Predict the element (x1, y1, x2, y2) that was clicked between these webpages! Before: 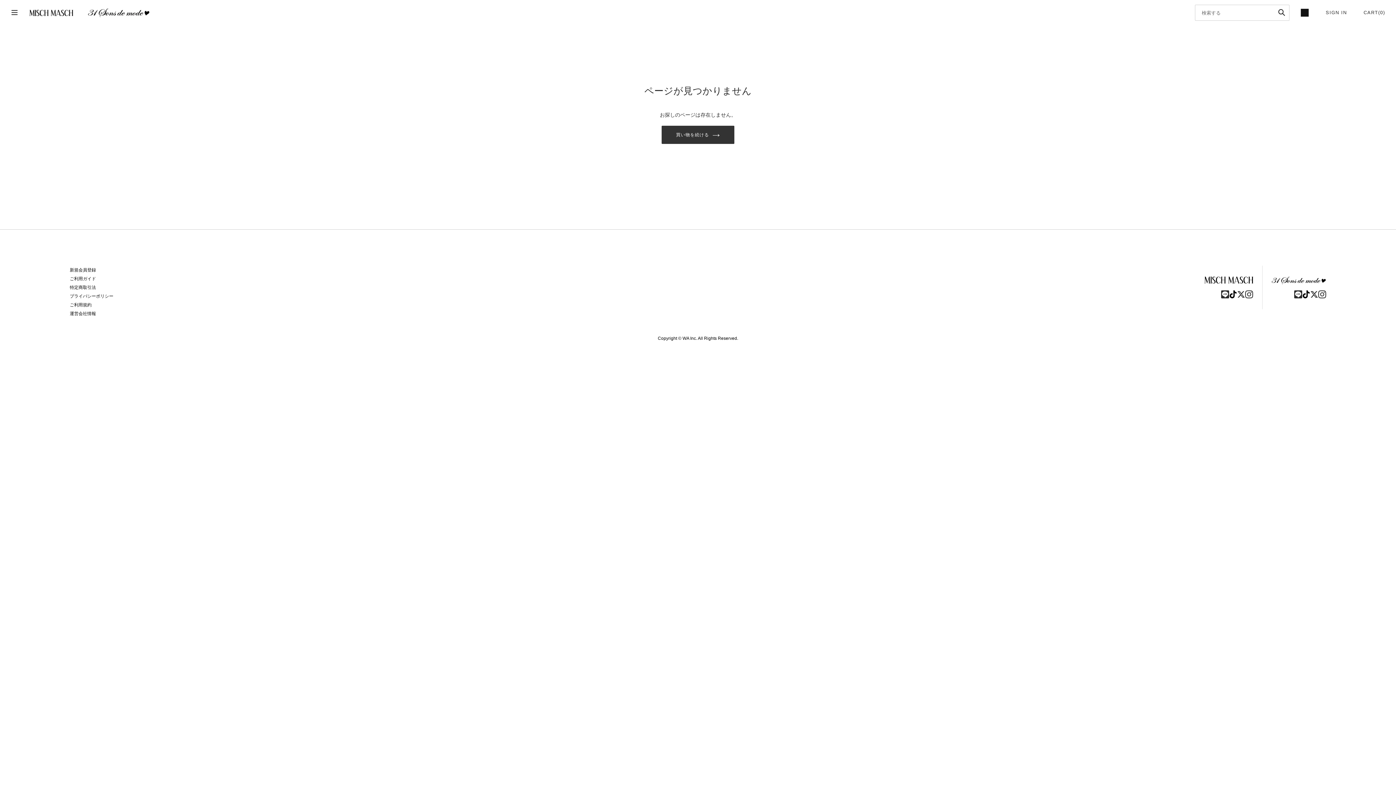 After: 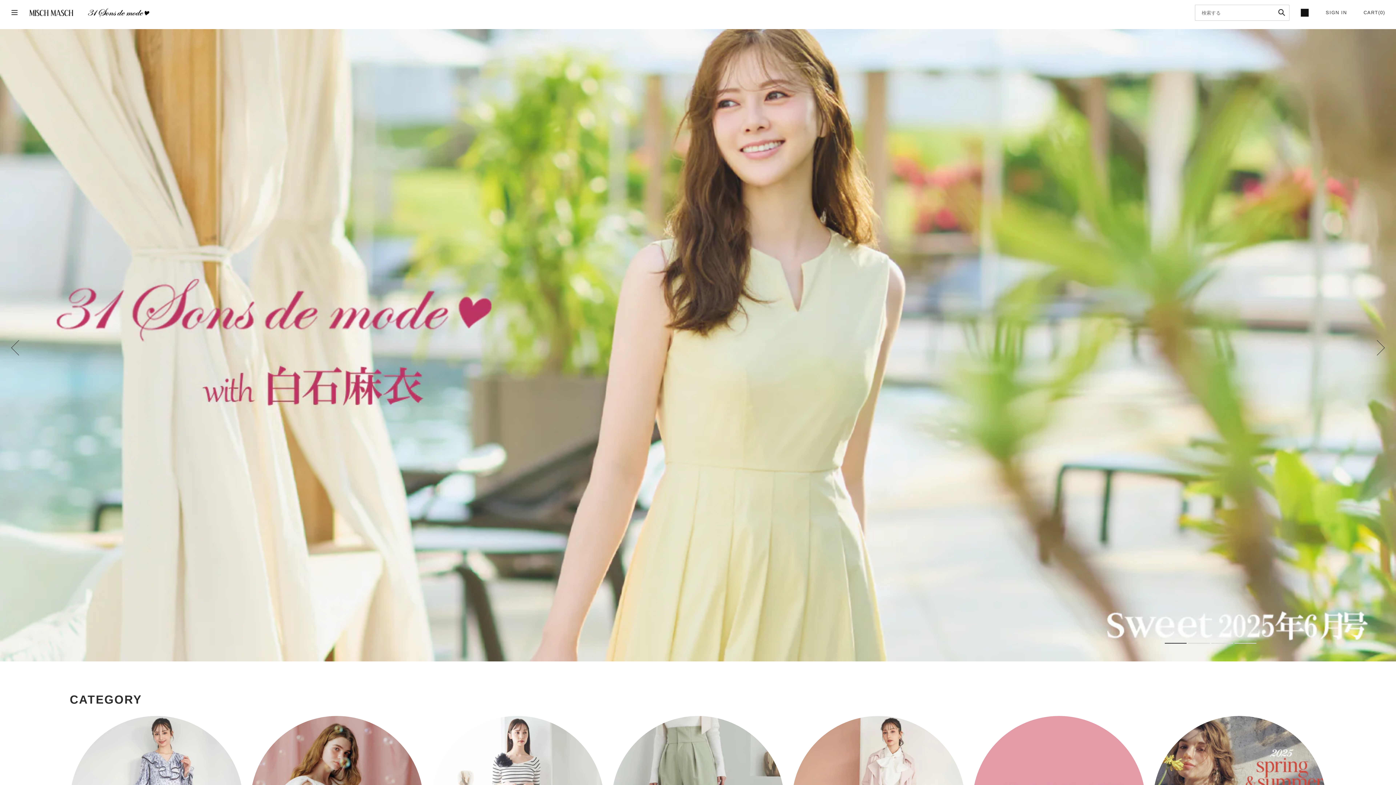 Action: bbox: (1272, 276, 1326, 284)